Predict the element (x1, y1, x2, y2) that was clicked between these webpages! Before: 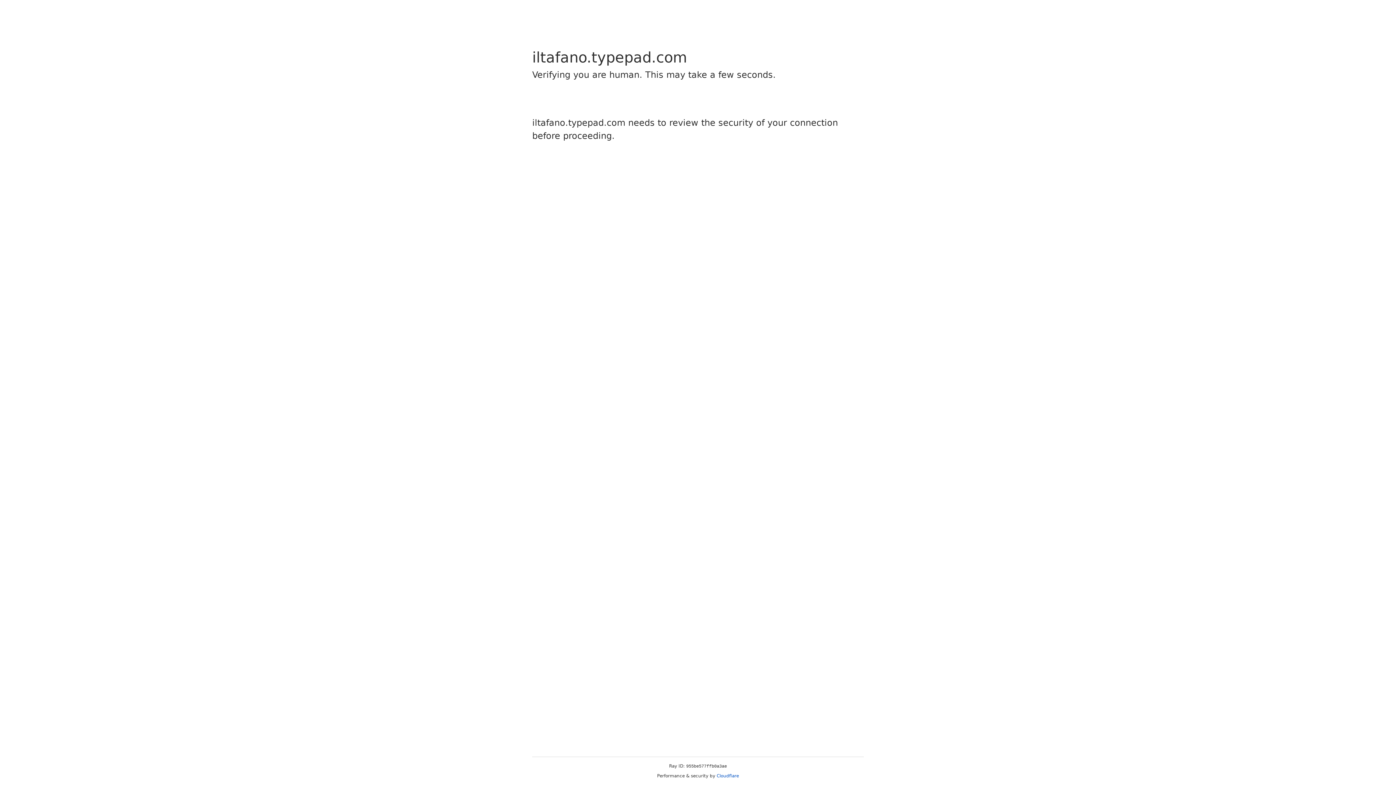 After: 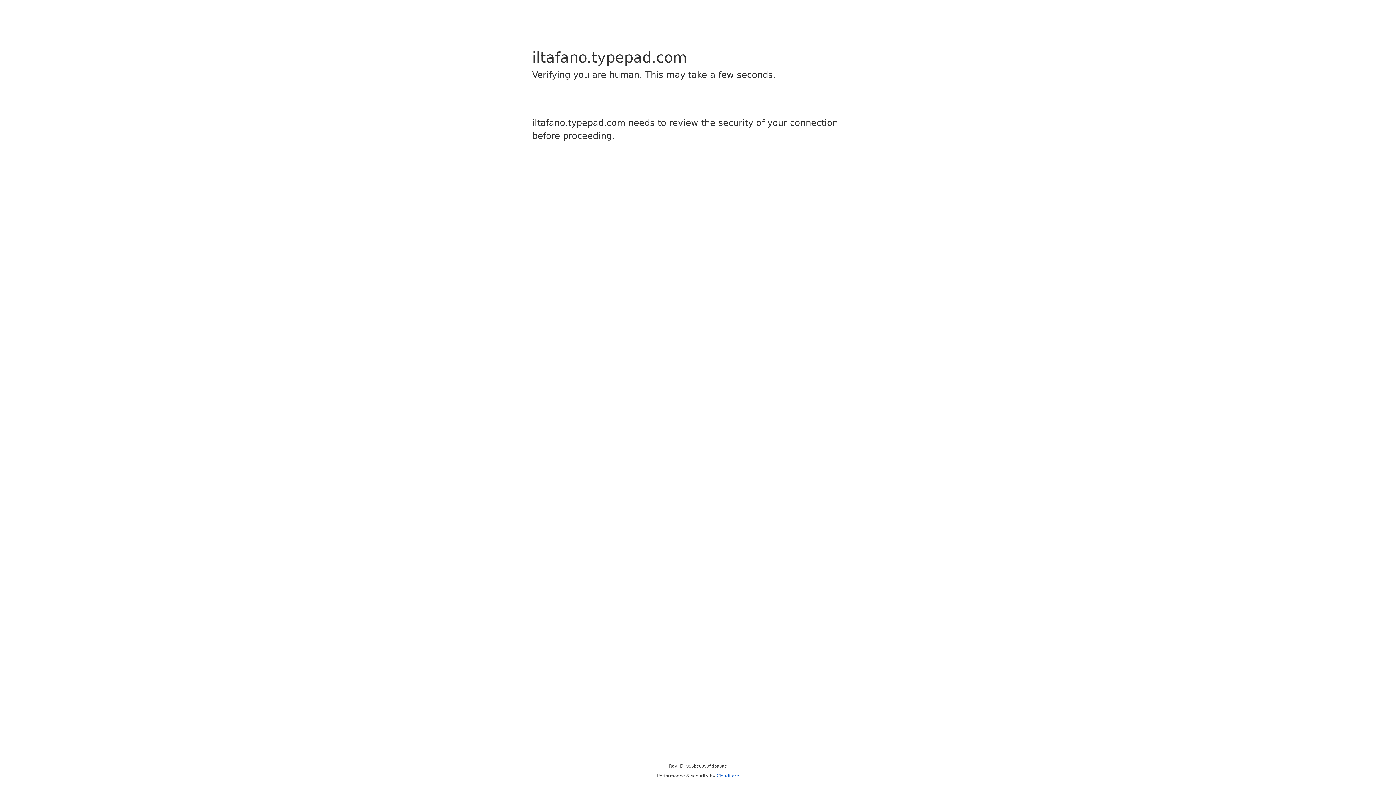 Action: bbox: (716, 773, 739, 778) label: Cloudflare